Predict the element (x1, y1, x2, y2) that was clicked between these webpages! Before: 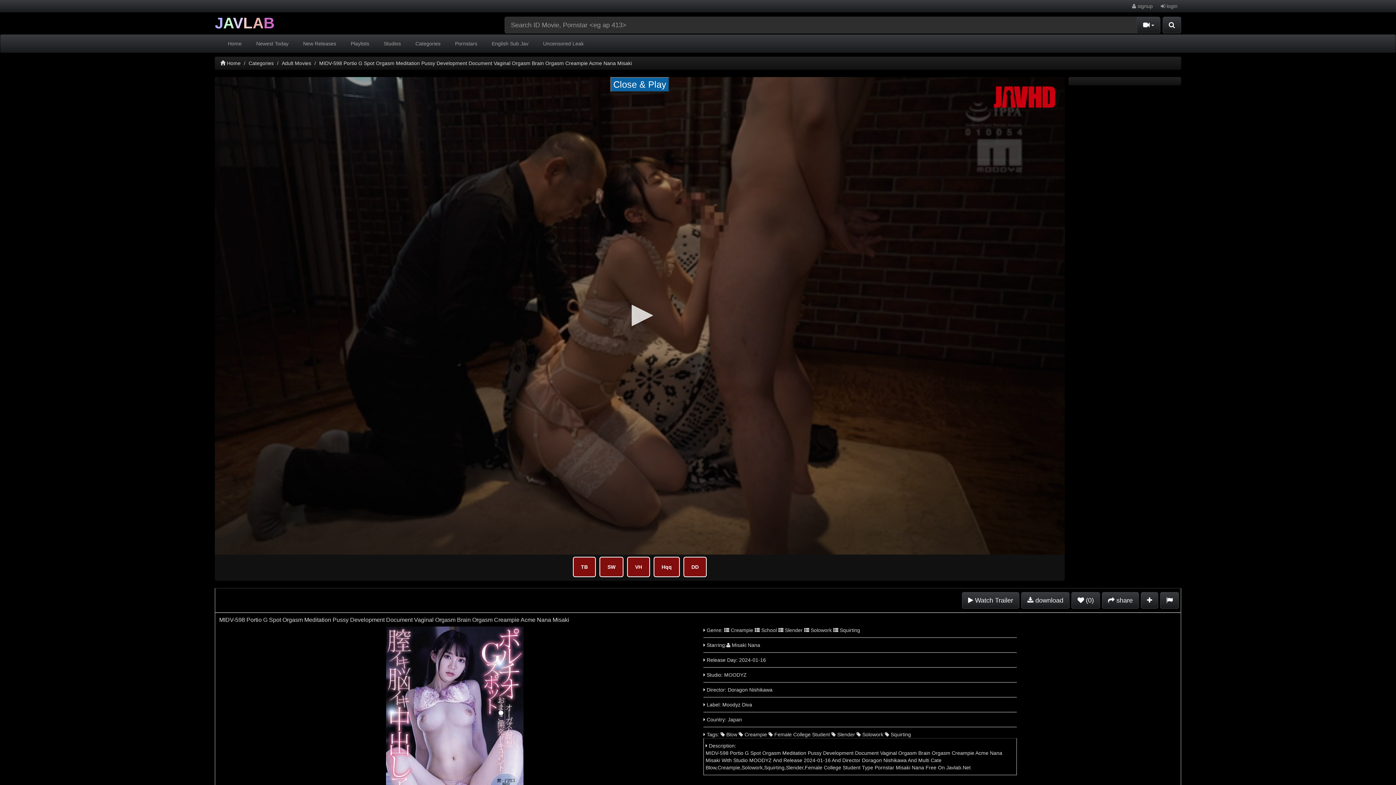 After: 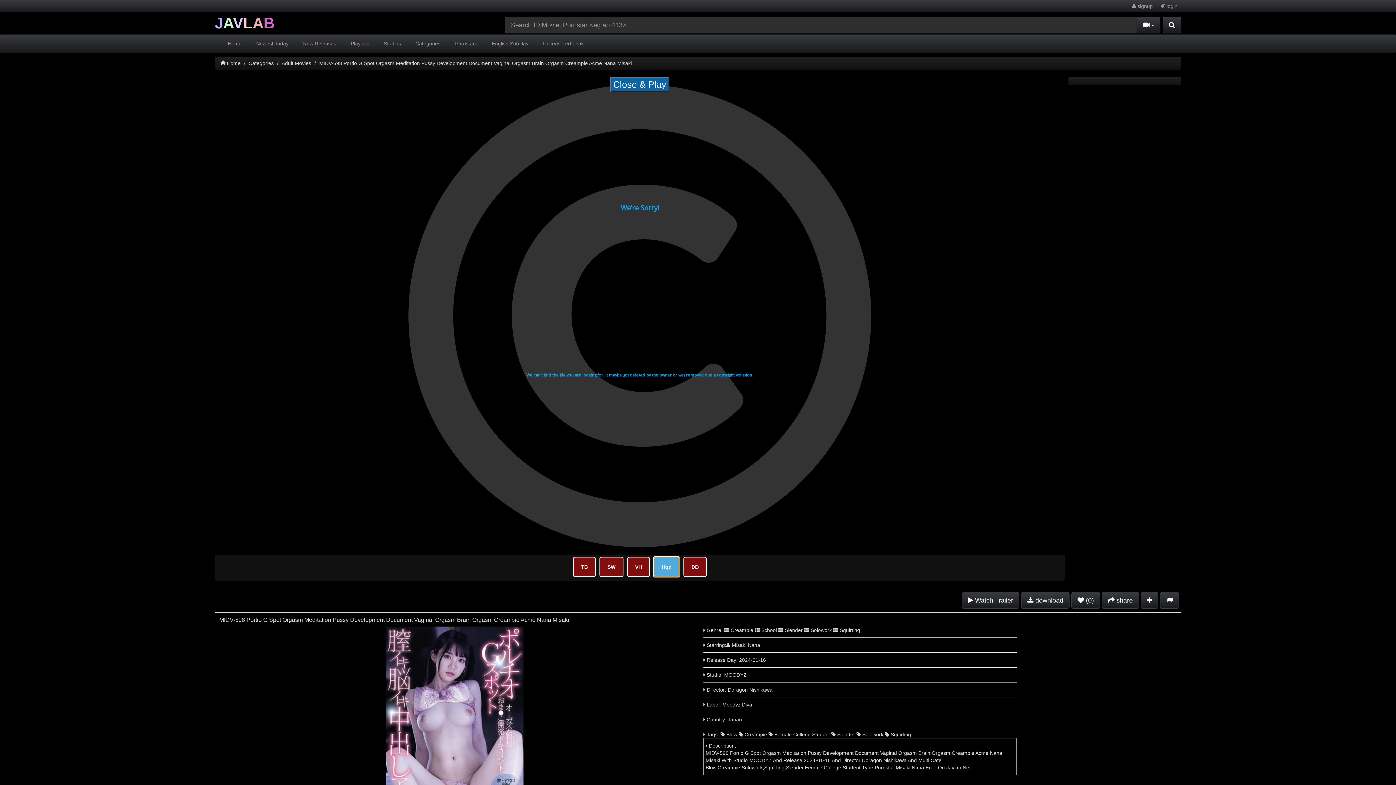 Action: bbox: (653, 557, 680, 577) label: Hqq